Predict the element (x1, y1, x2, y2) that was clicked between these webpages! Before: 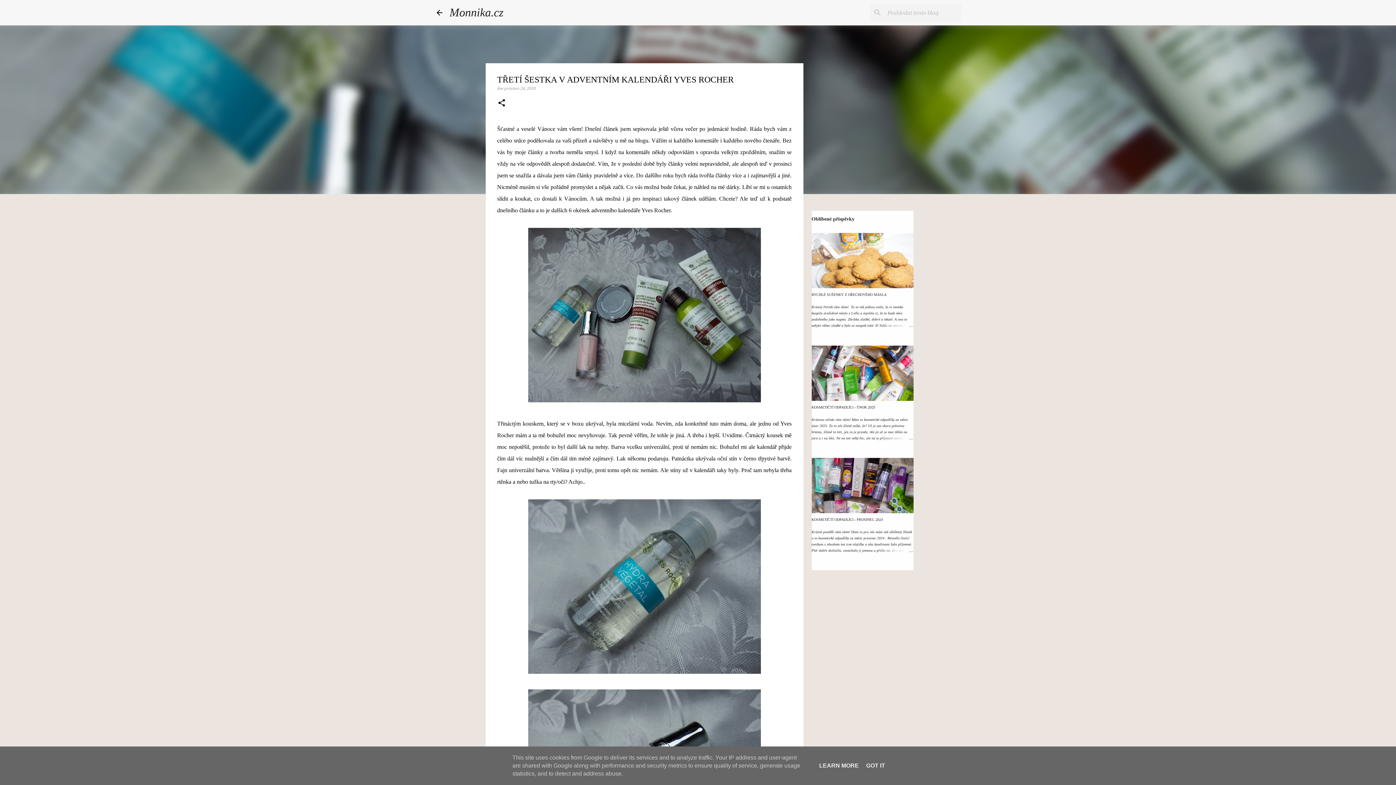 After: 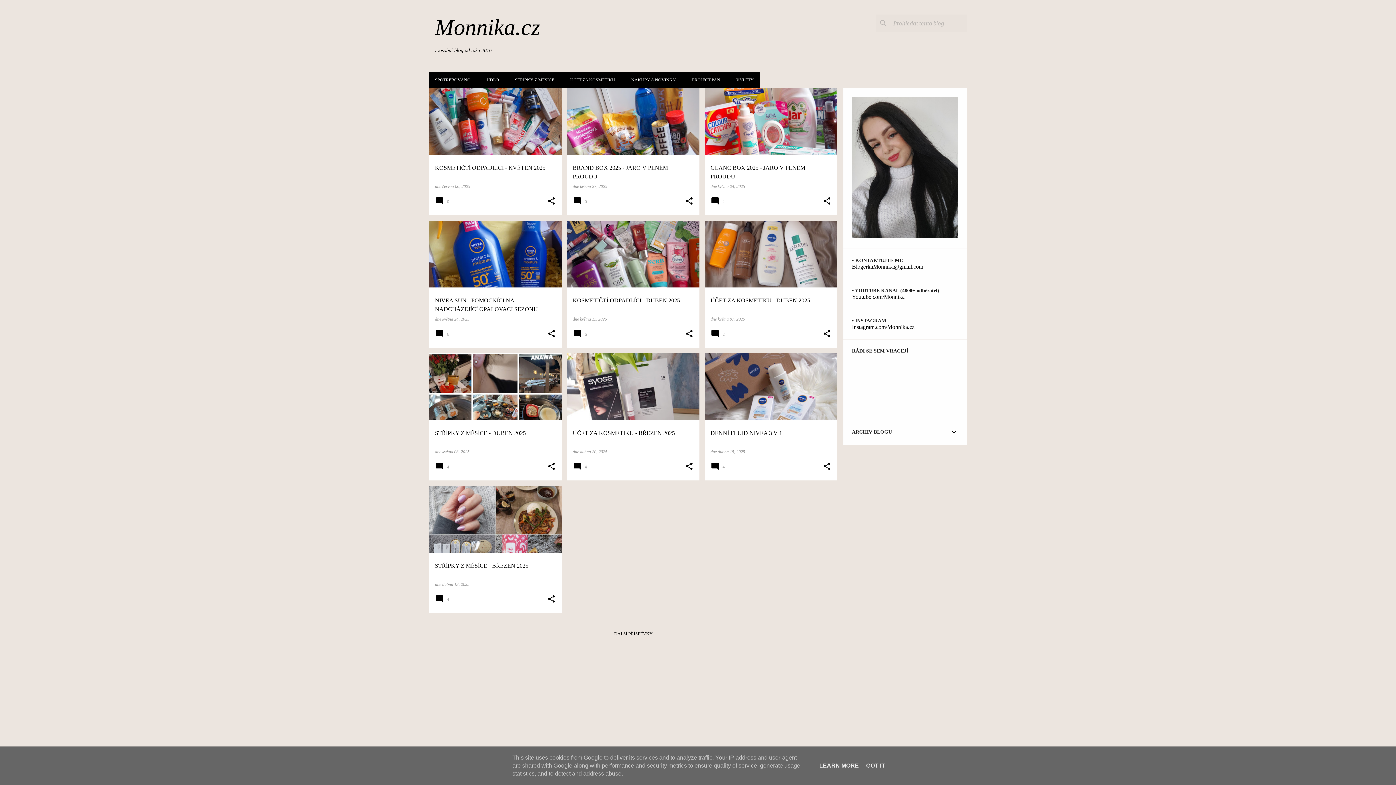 Action: bbox: (435, 8, 443, 16)